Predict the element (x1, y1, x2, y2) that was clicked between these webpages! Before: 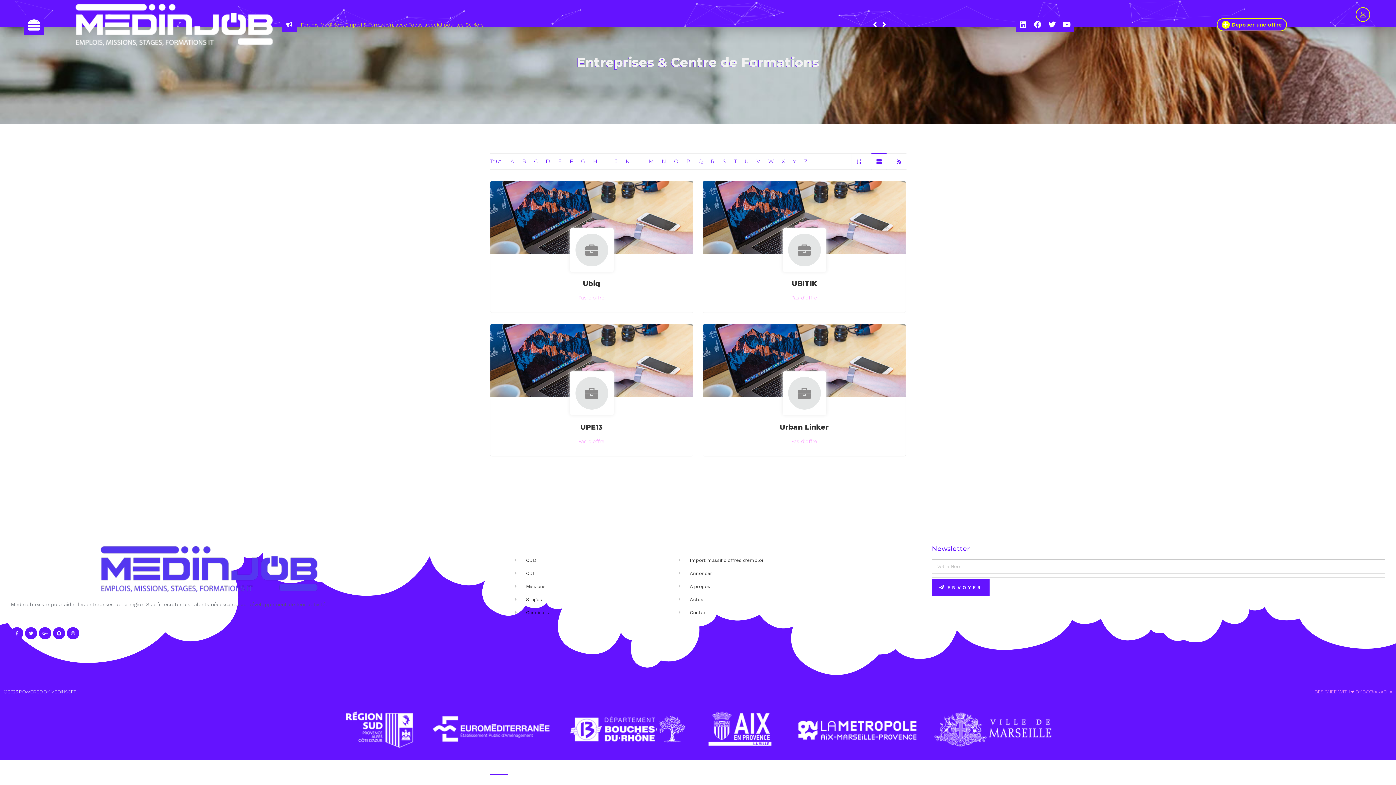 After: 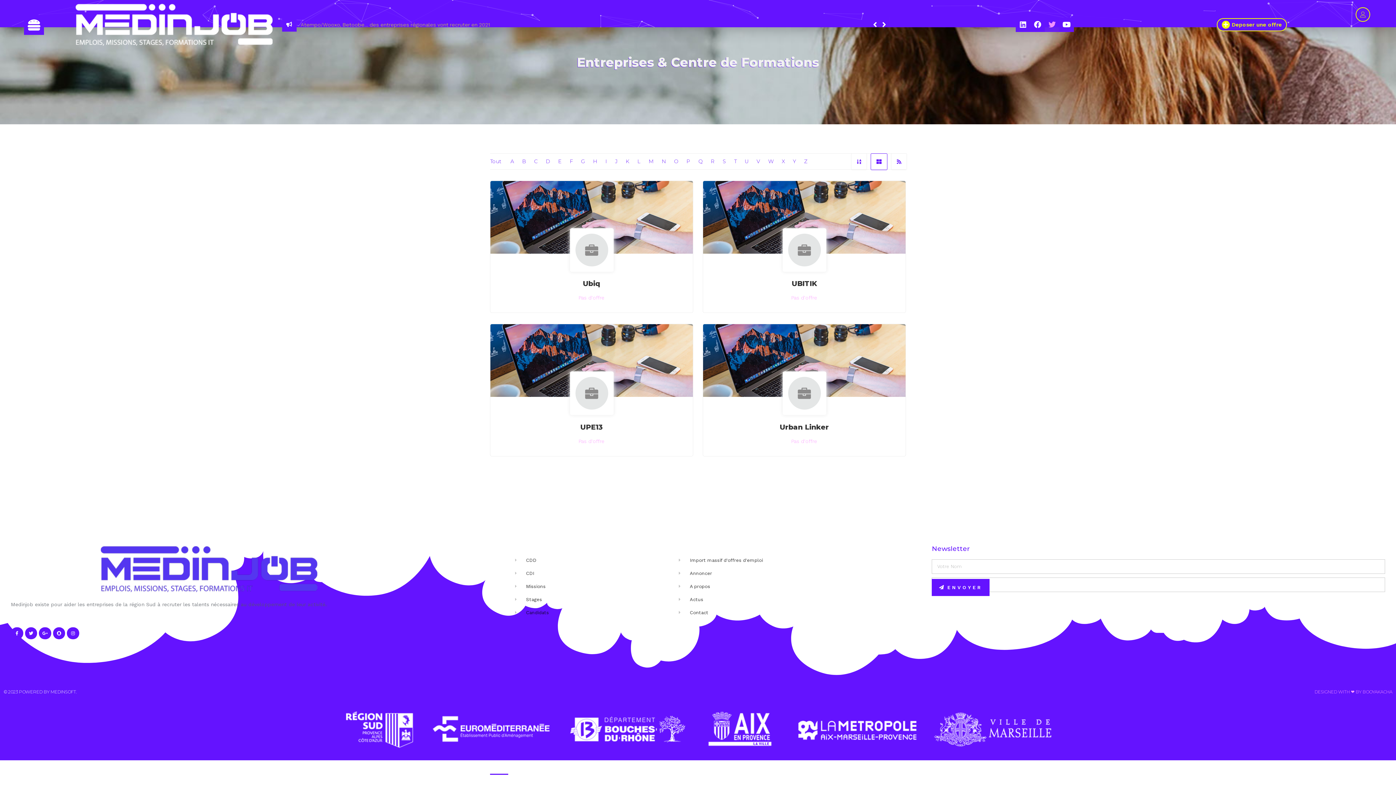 Action: bbox: (1045, 17, 1059, 31) label: Twitter